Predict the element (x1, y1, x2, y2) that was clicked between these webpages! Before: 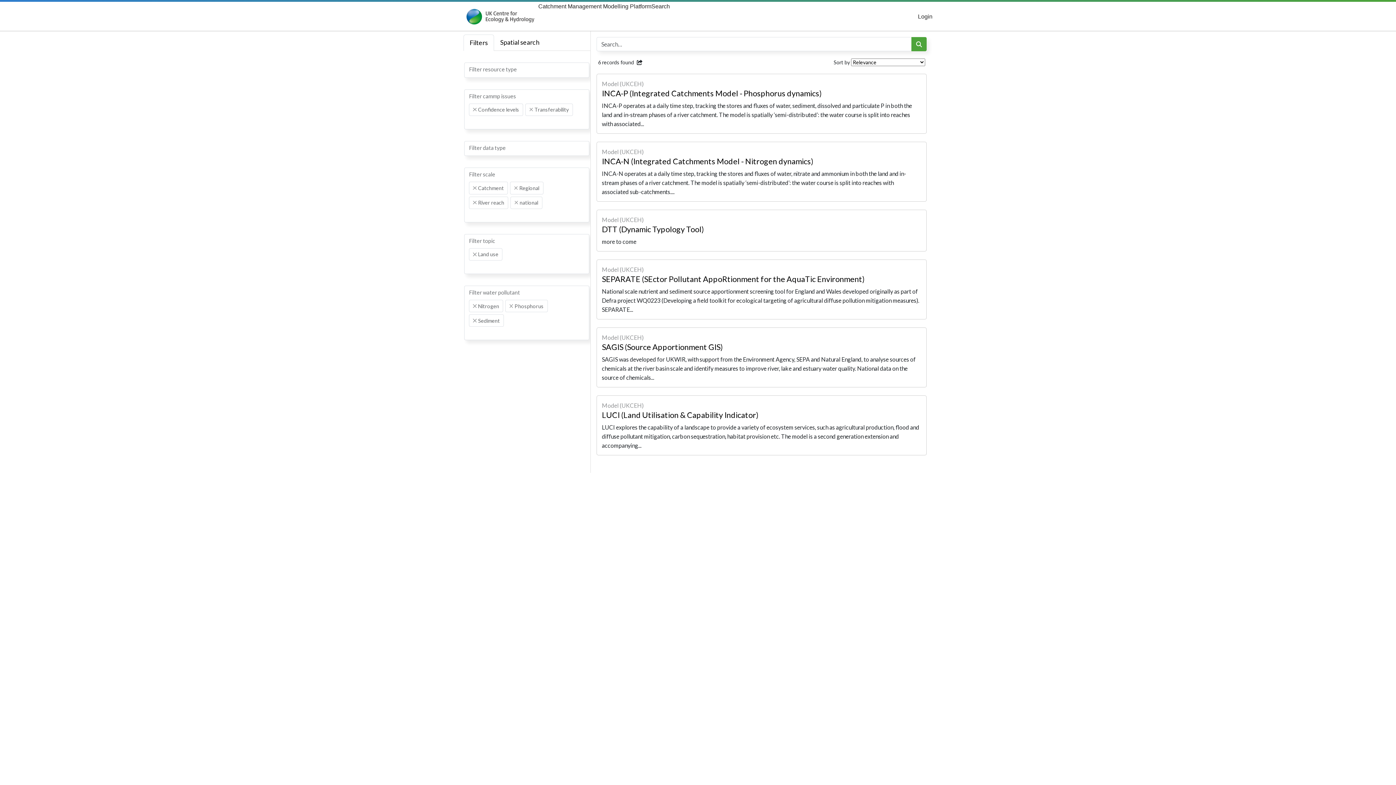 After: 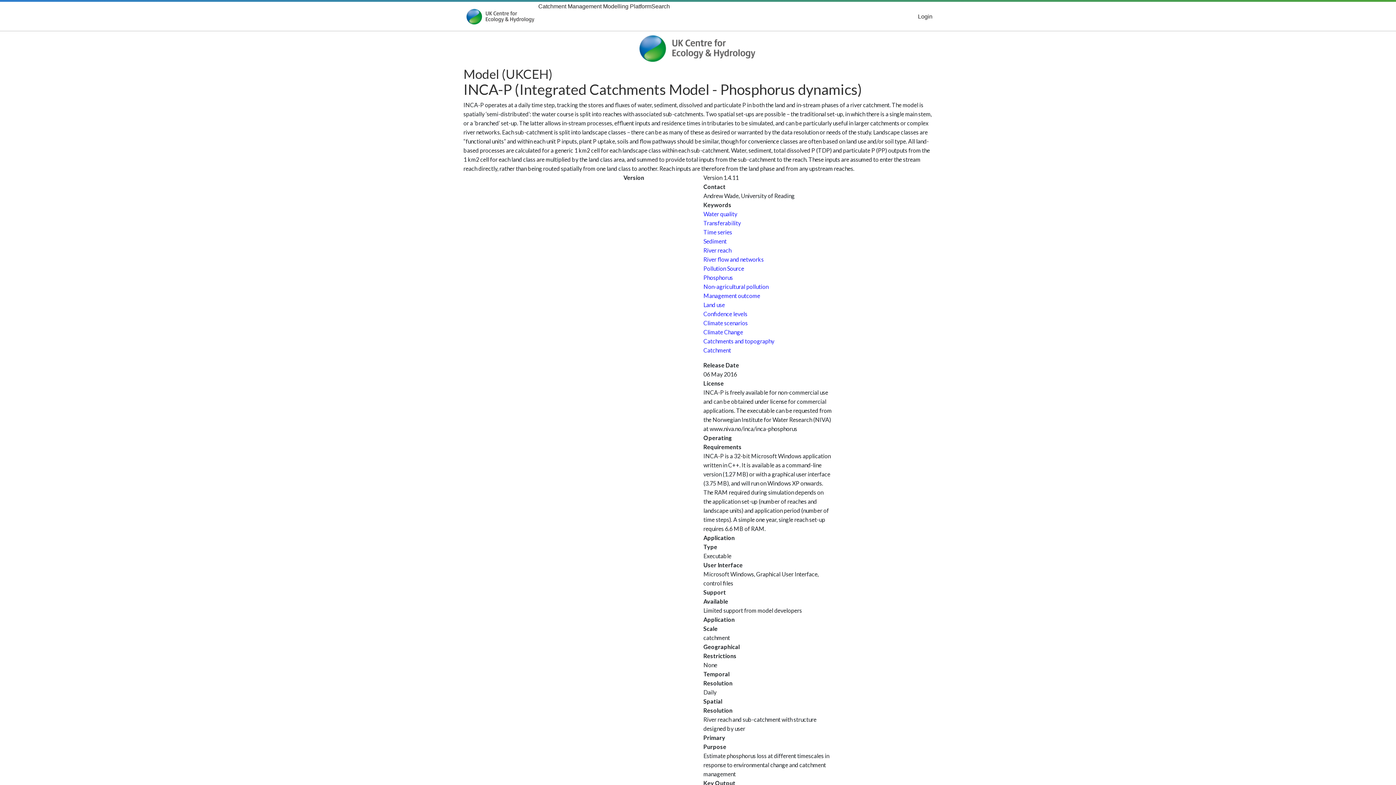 Action: bbox: (596, 73, 926, 133) label: Model (UKCEH)
INCA-P (Integrated Catchments Model - Phosphorus dynamics)
INCA-P operates at a daily time step, tracking the stores and fluxes of water, sediment, dissolved and particulate P in both the land and in-stream phases of a river catchment. The model is spatially ‘semi-distributed’: the water course is split into reaches with associated...